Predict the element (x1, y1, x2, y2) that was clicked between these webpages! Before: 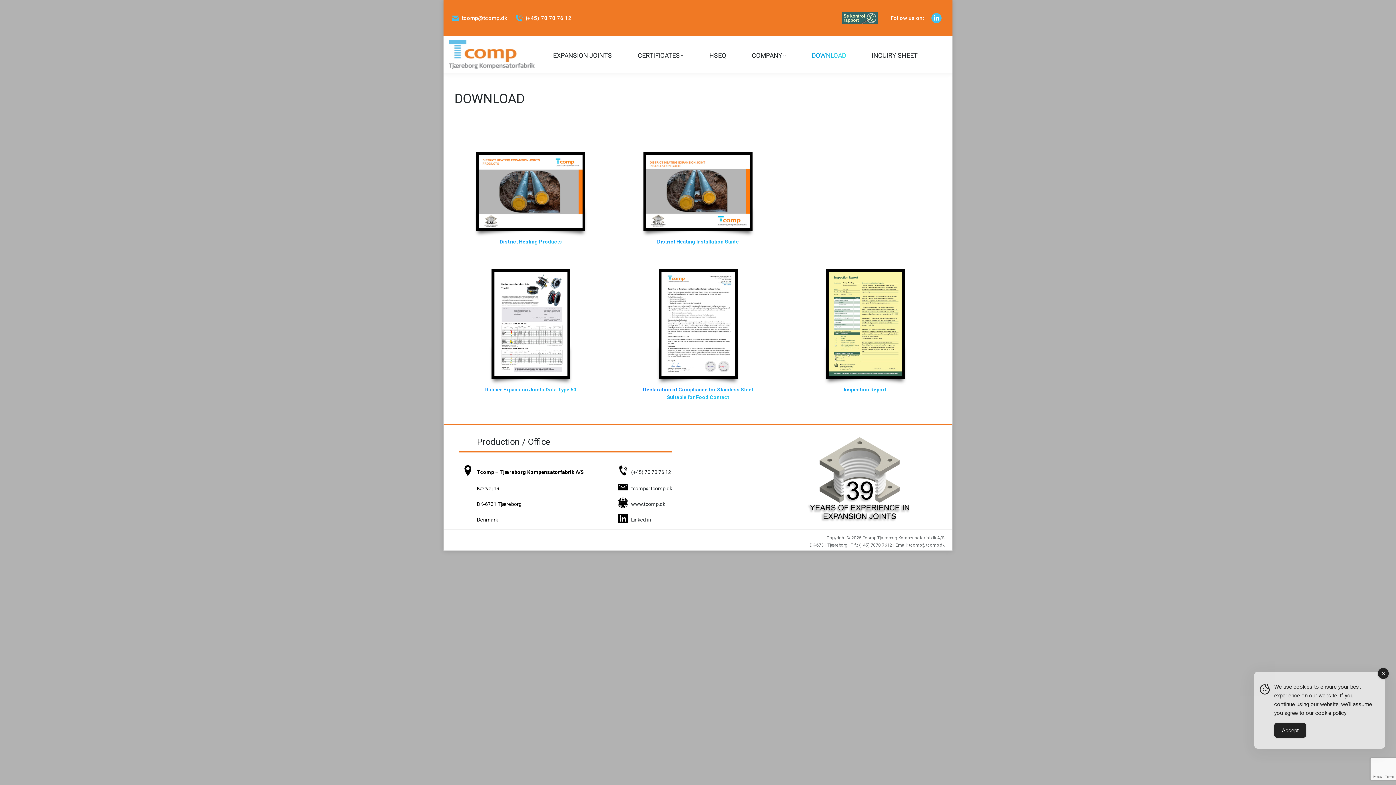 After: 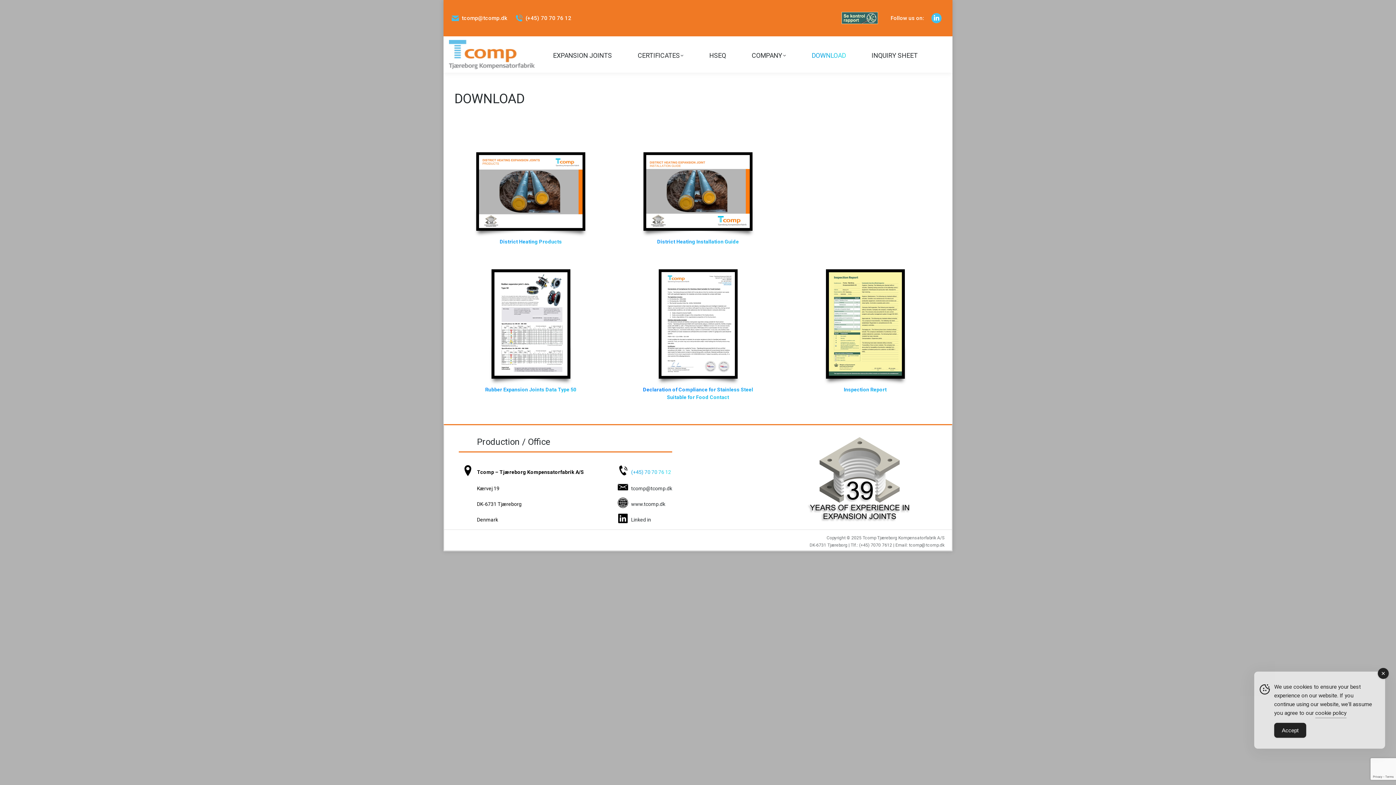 Action: label: (+45) 70 70 76 12 bbox: (631, 469, 671, 475)